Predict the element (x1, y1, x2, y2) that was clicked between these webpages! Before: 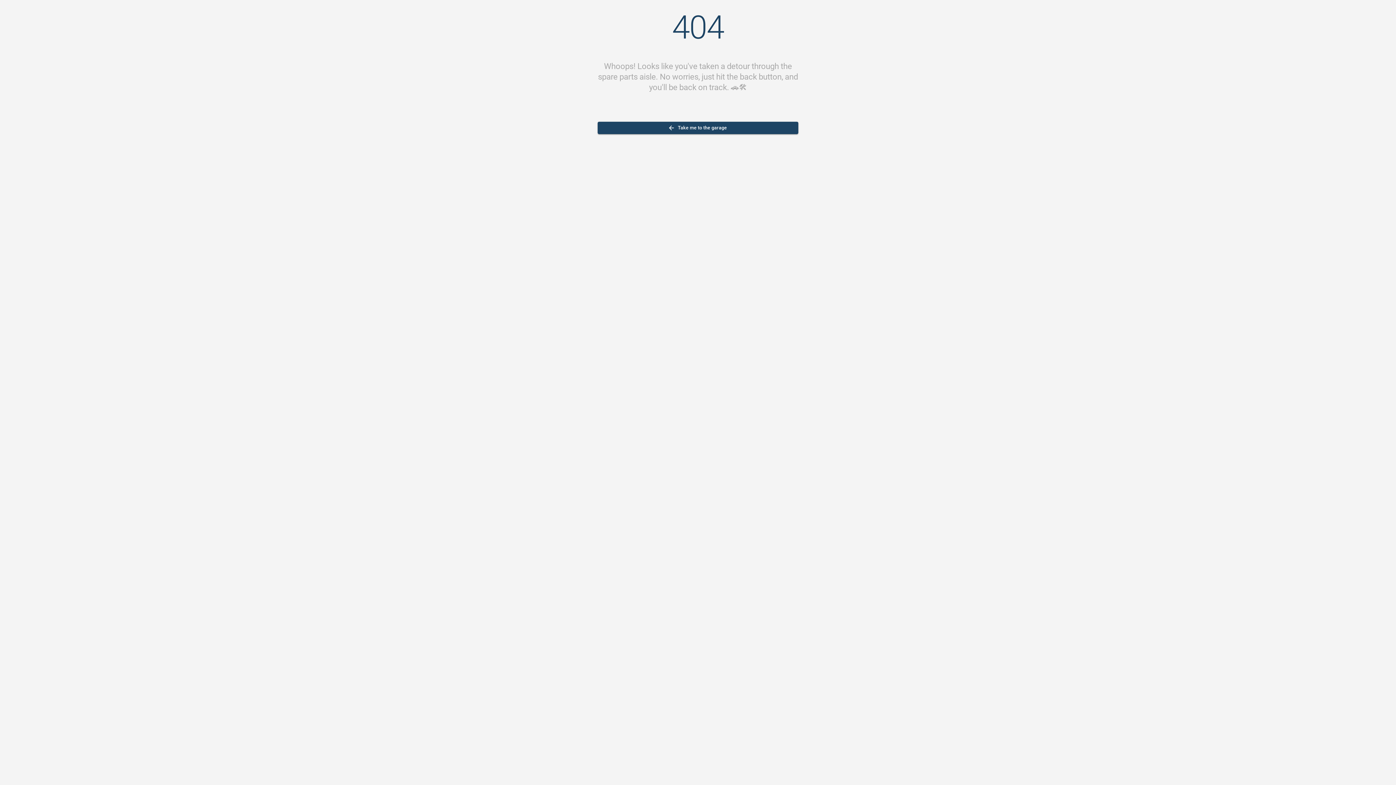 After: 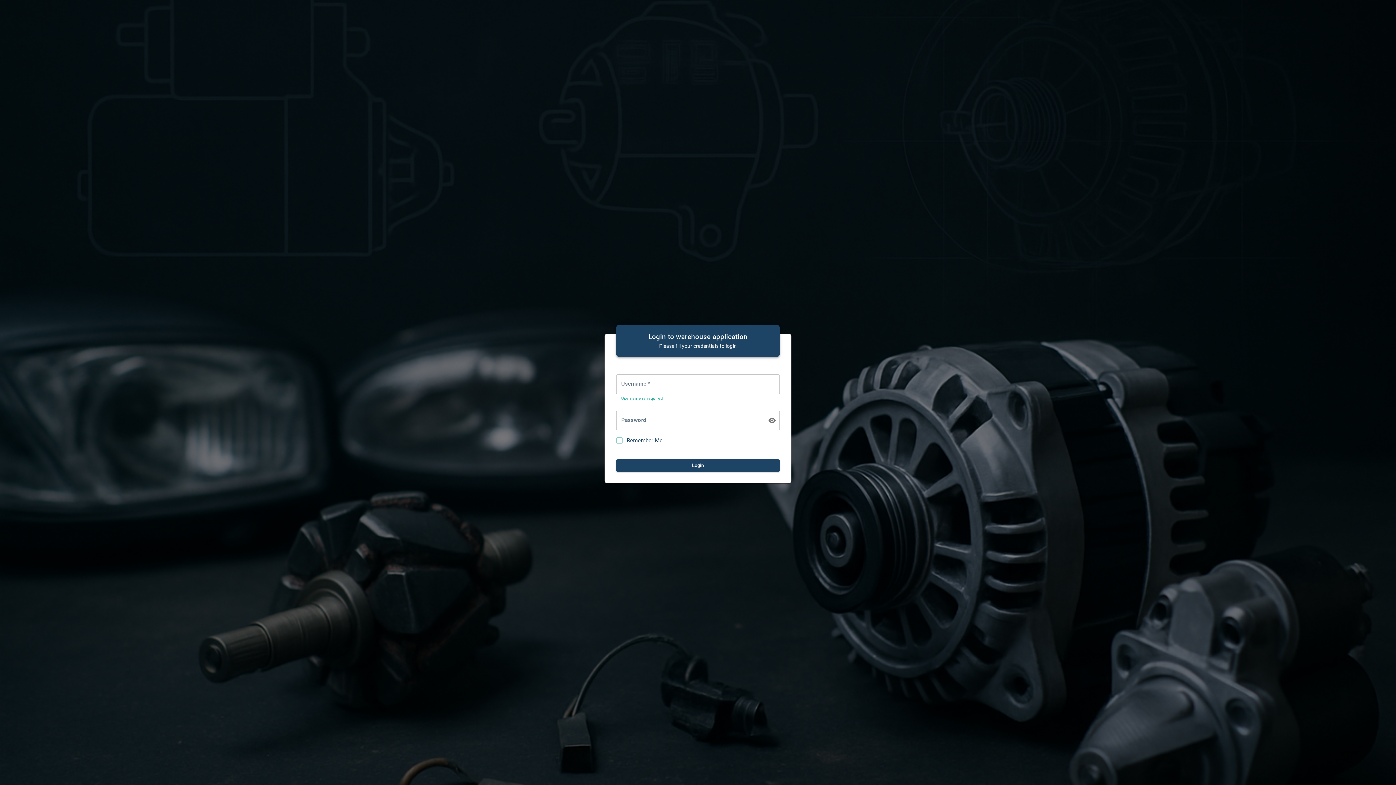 Action: bbox: (597, 121, 798, 134) label: Take me to the garage